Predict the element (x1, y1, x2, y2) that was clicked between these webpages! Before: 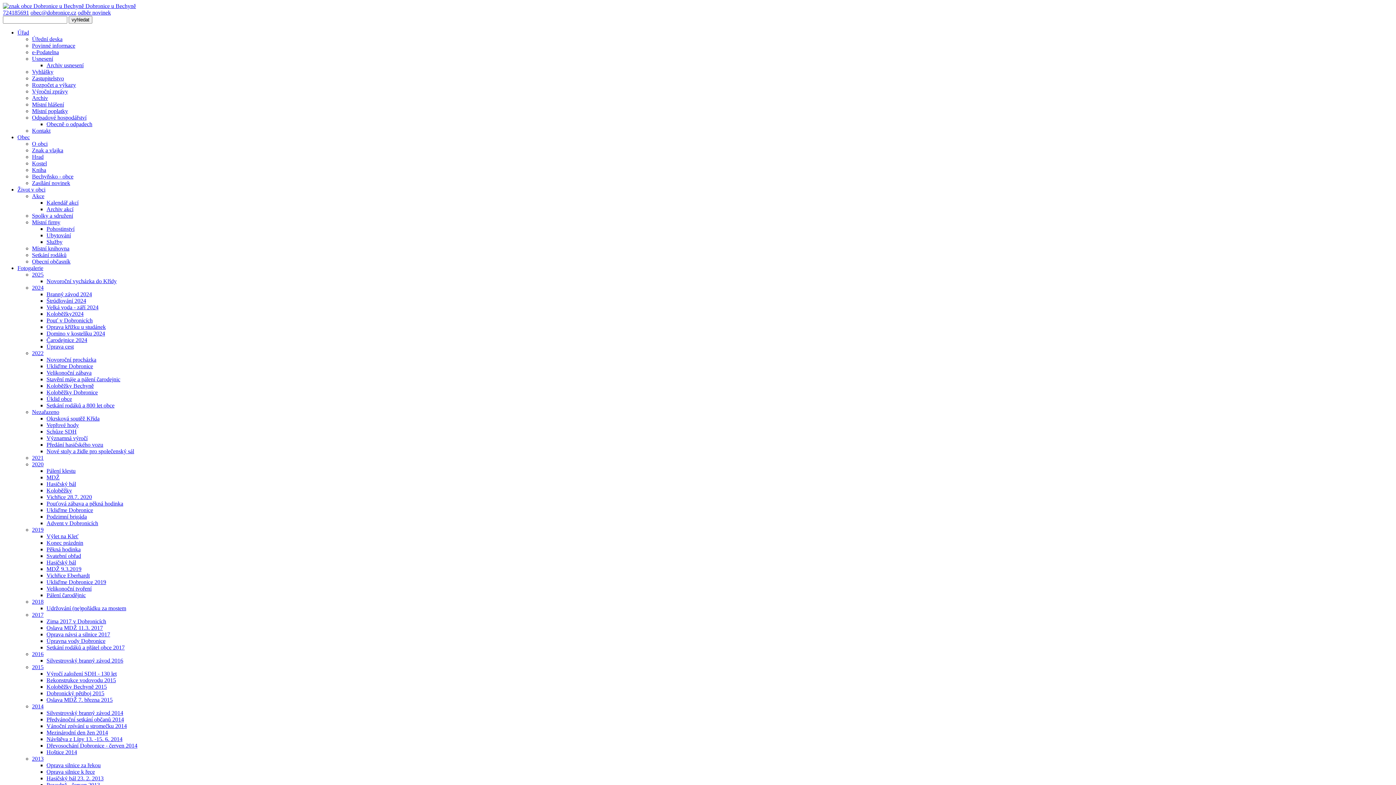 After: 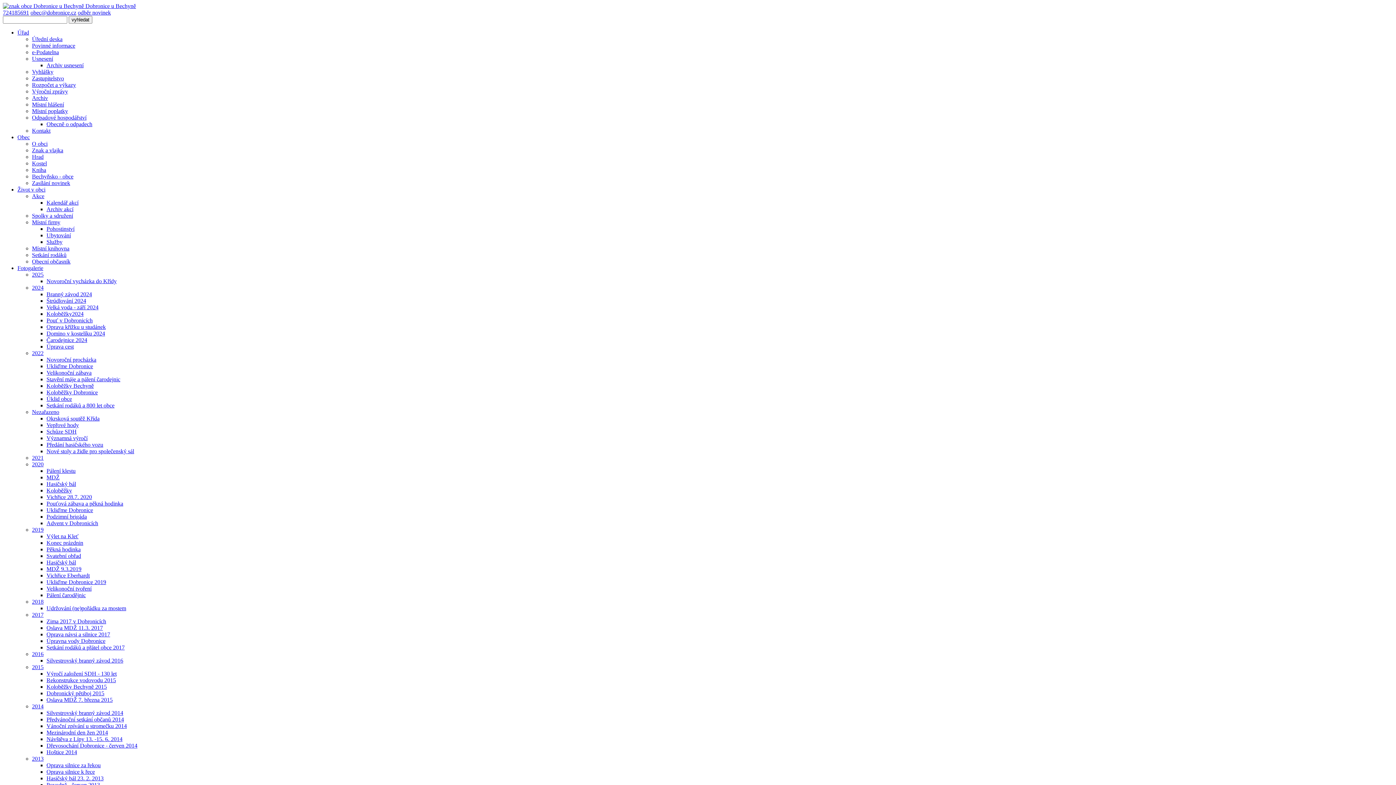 Action: bbox: (46, 697, 112, 703) label: Oslava MDŽ 7. března 2015